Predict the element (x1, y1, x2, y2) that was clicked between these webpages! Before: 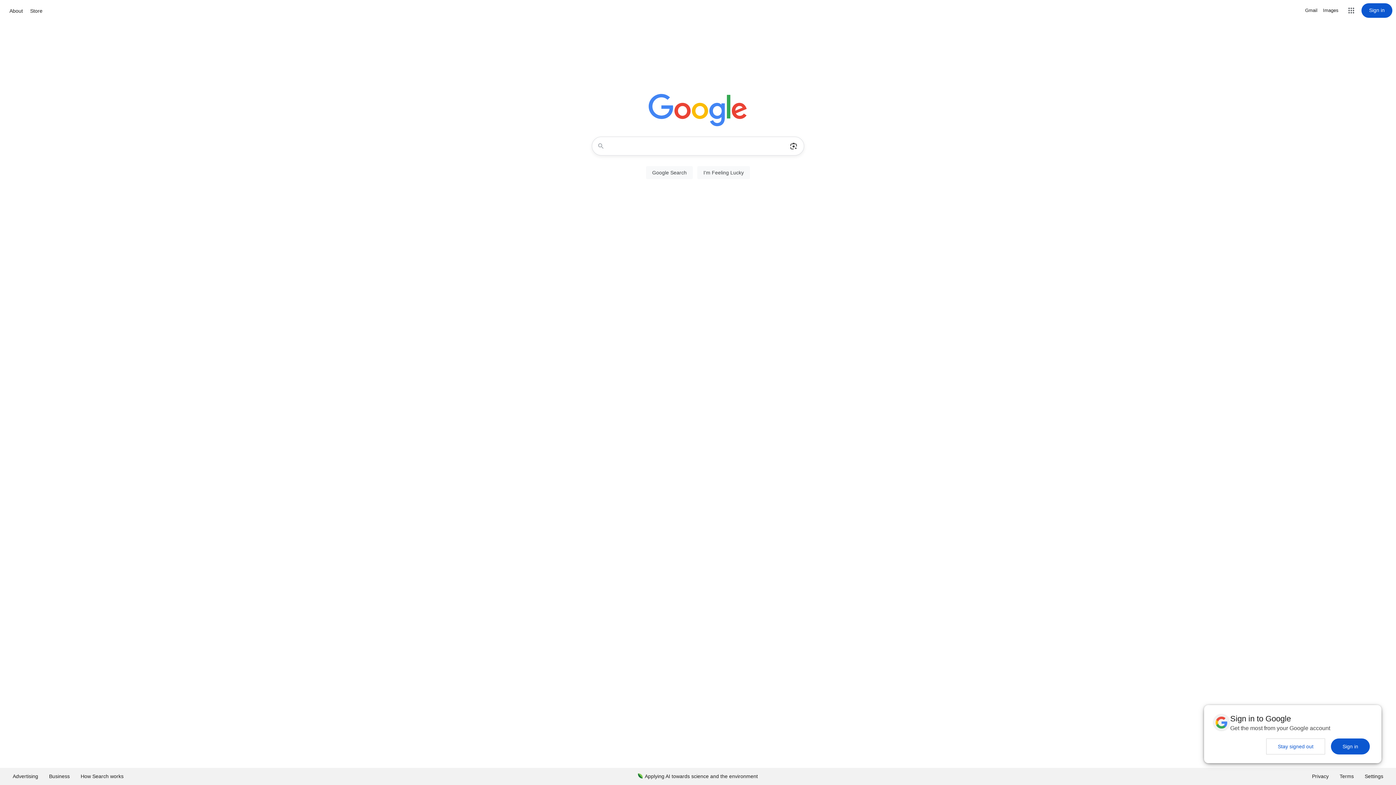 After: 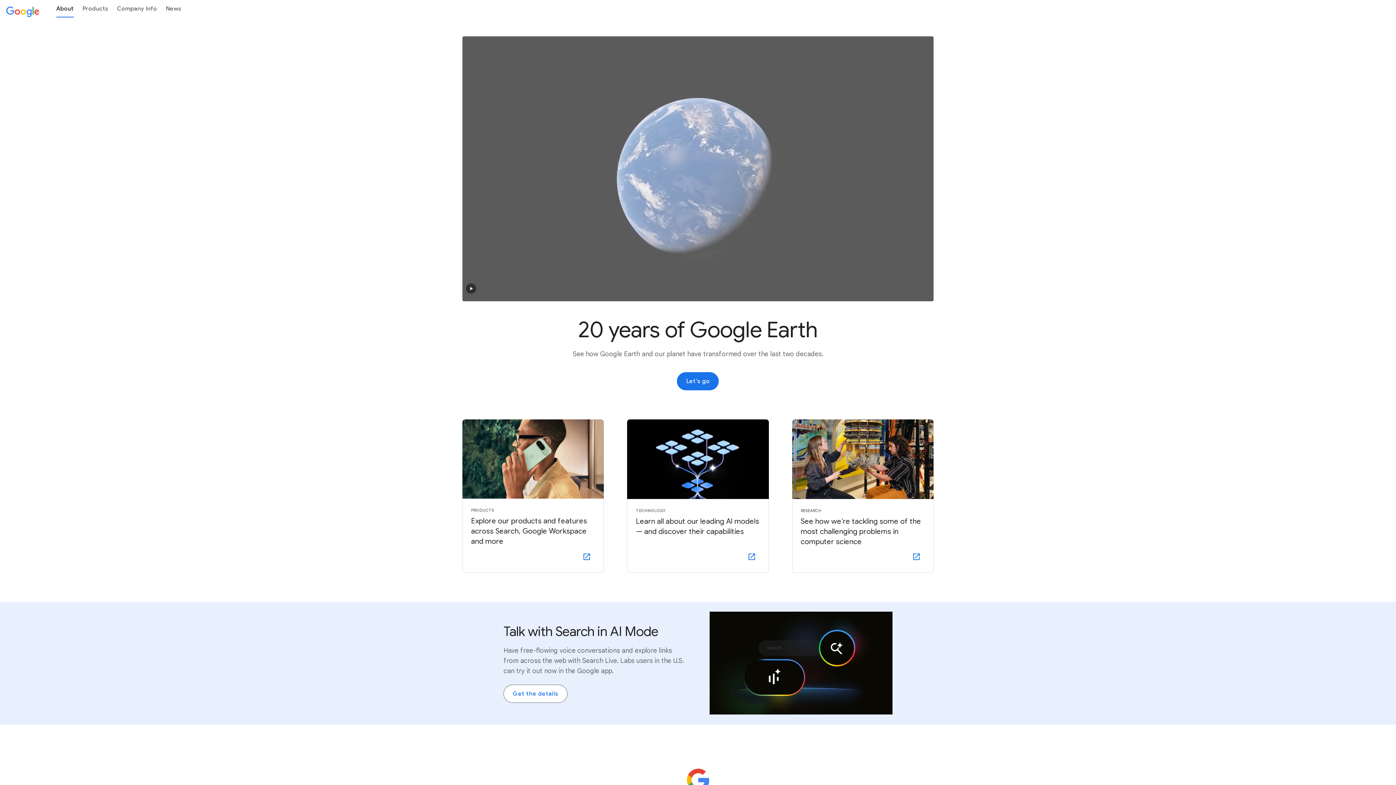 Action: label: About bbox: (7, 6, 24, 15)